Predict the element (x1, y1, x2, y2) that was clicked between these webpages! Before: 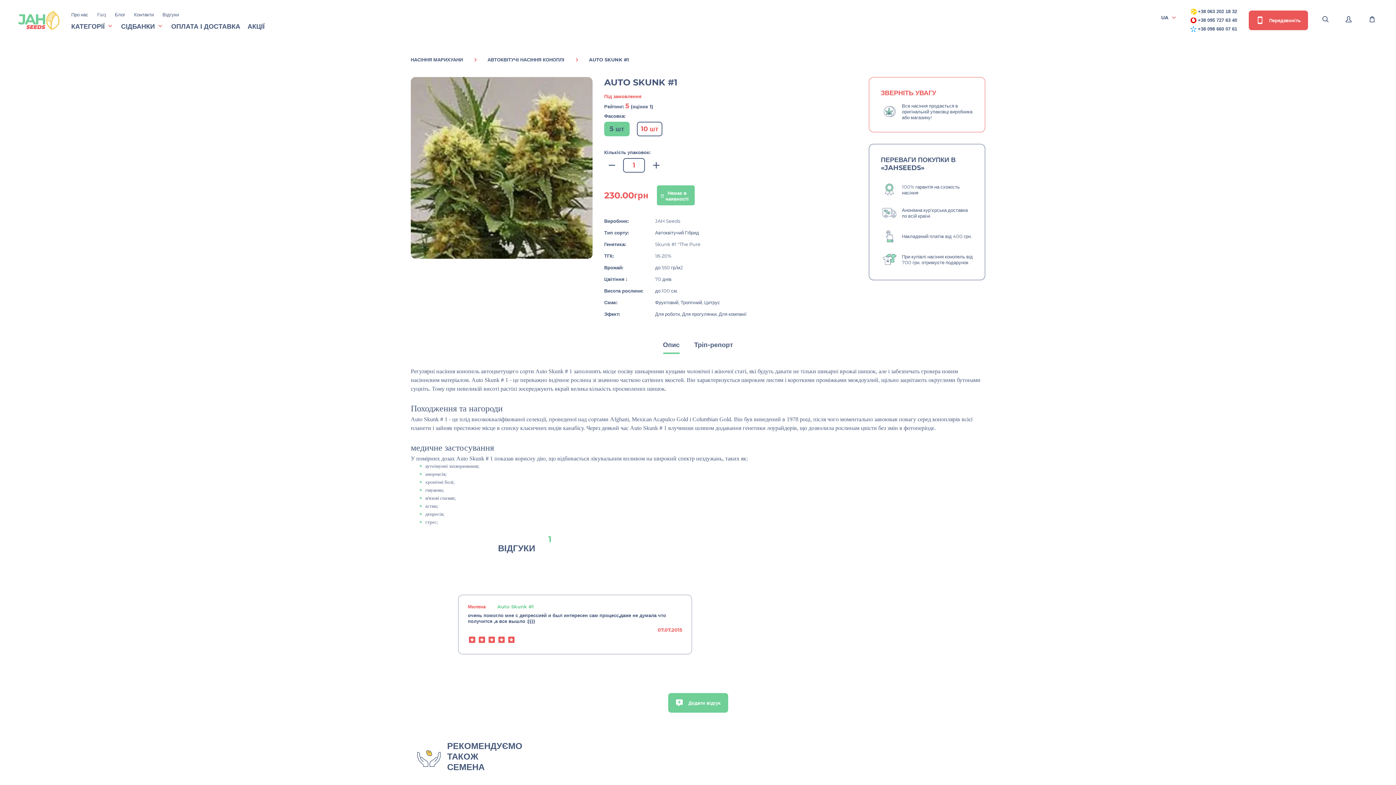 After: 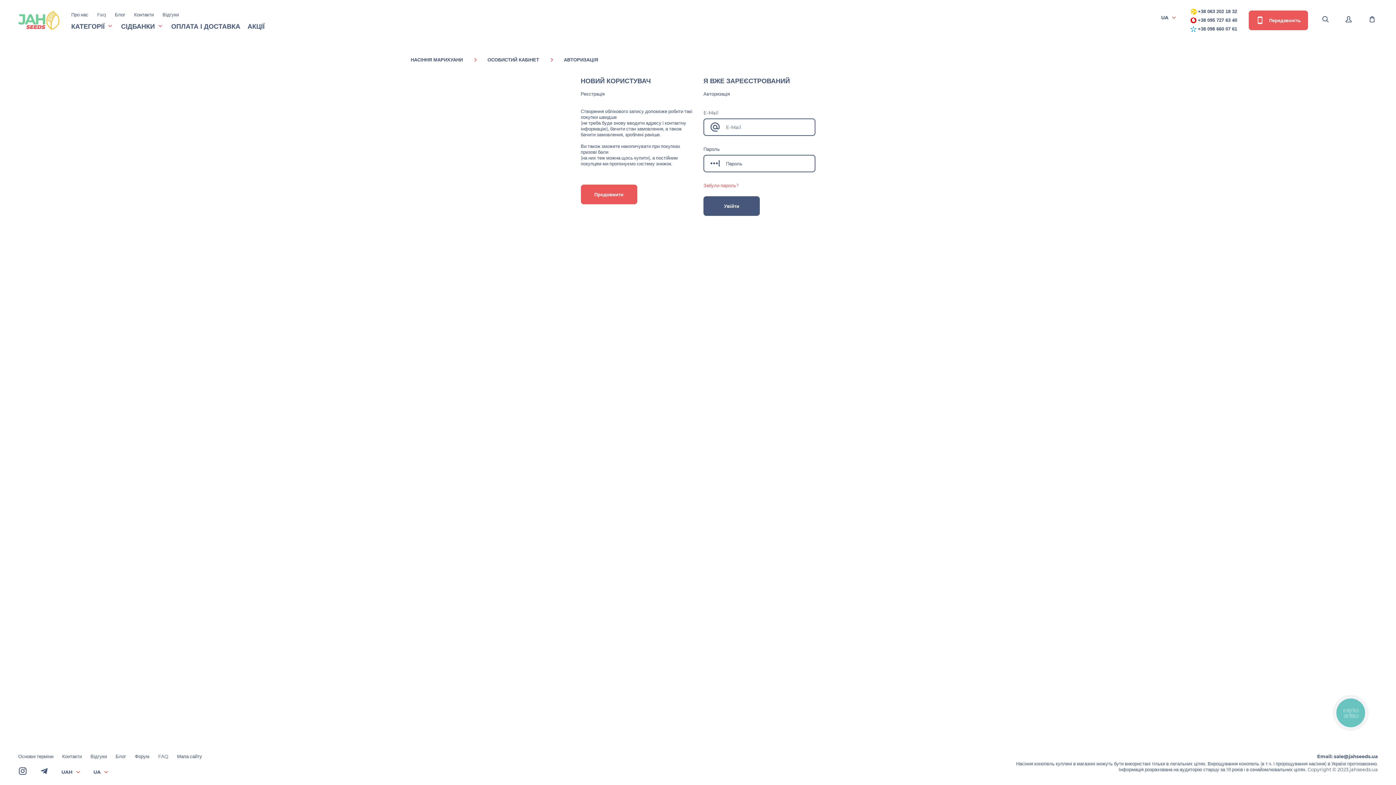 Action: bbox: (1343, 20, 1354, 26)